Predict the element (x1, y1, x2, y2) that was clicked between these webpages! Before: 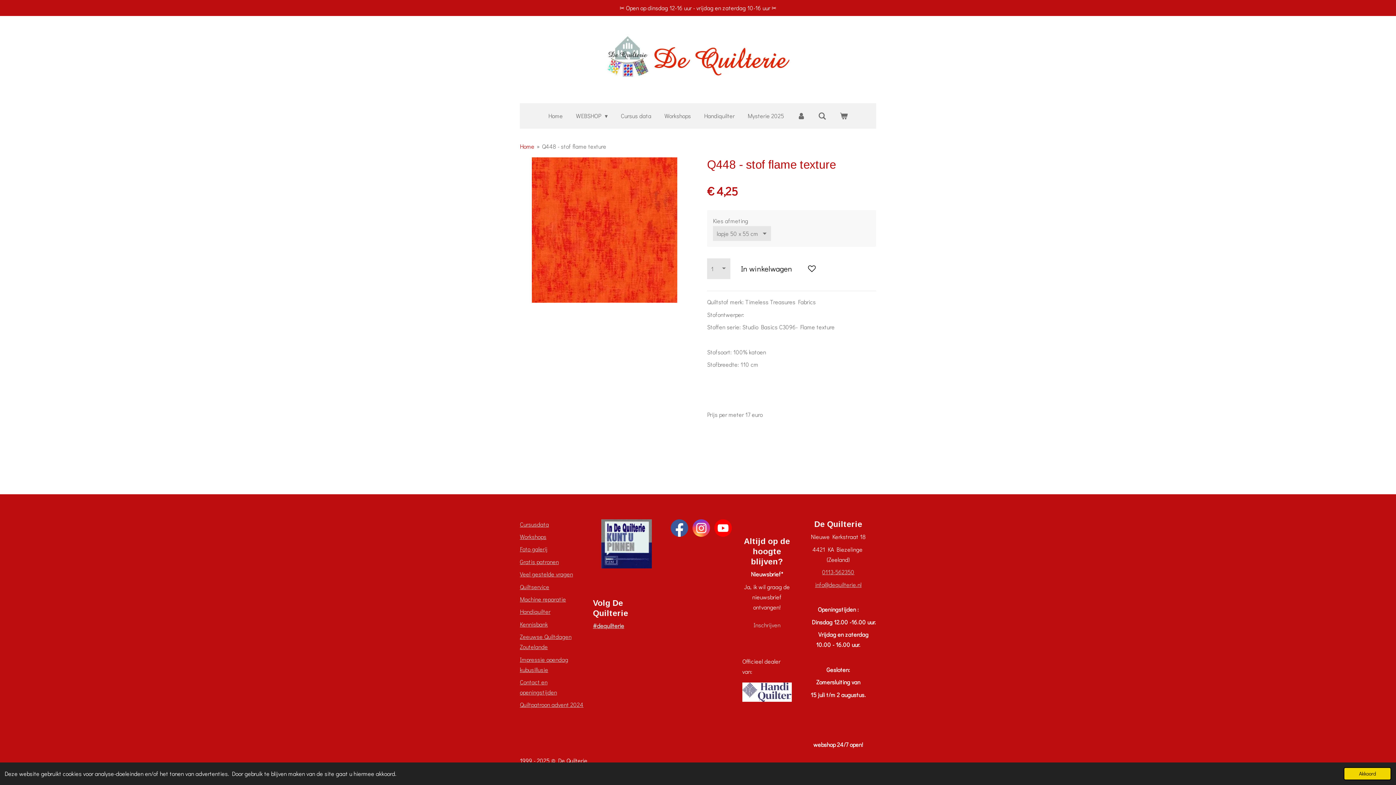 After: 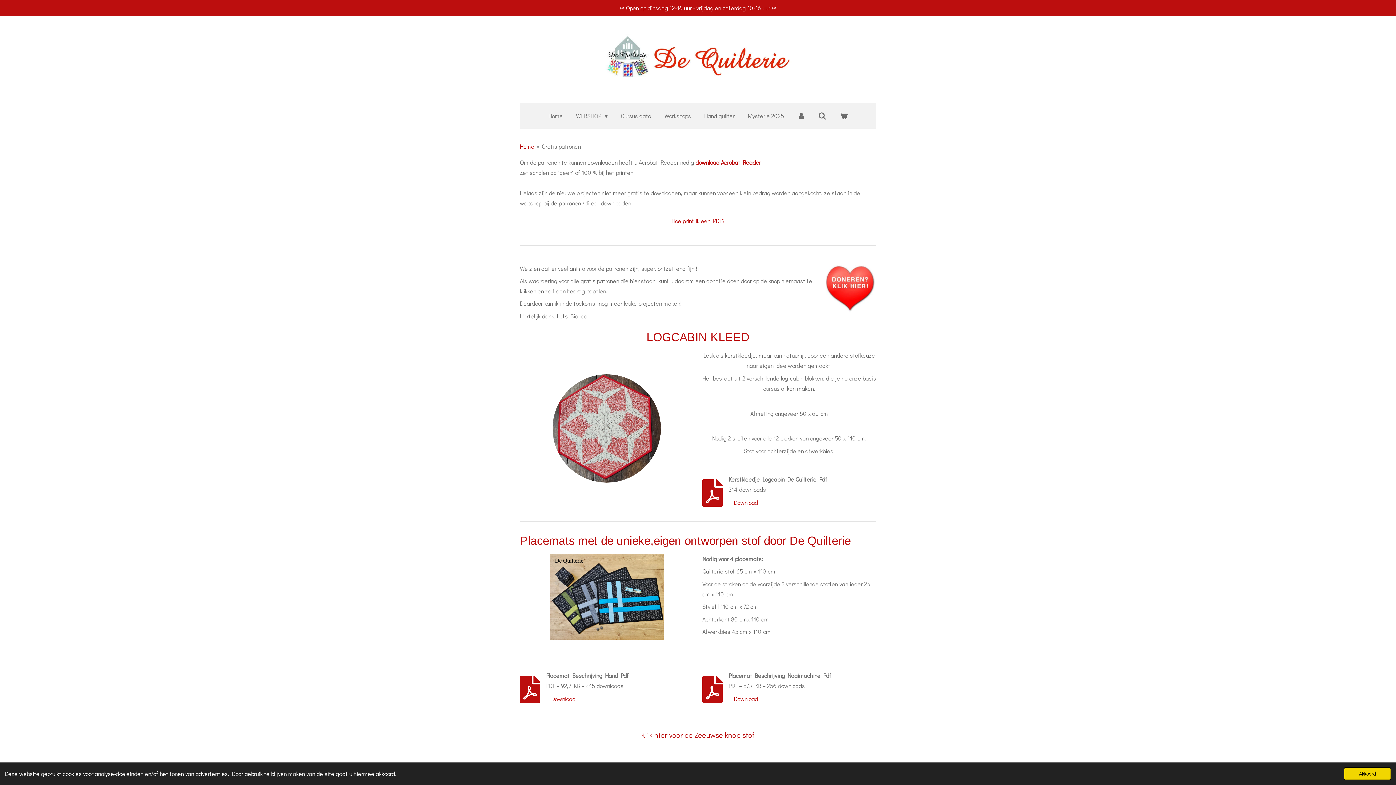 Action: label: Gratis patronen bbox: (520, 558, 558, 565)